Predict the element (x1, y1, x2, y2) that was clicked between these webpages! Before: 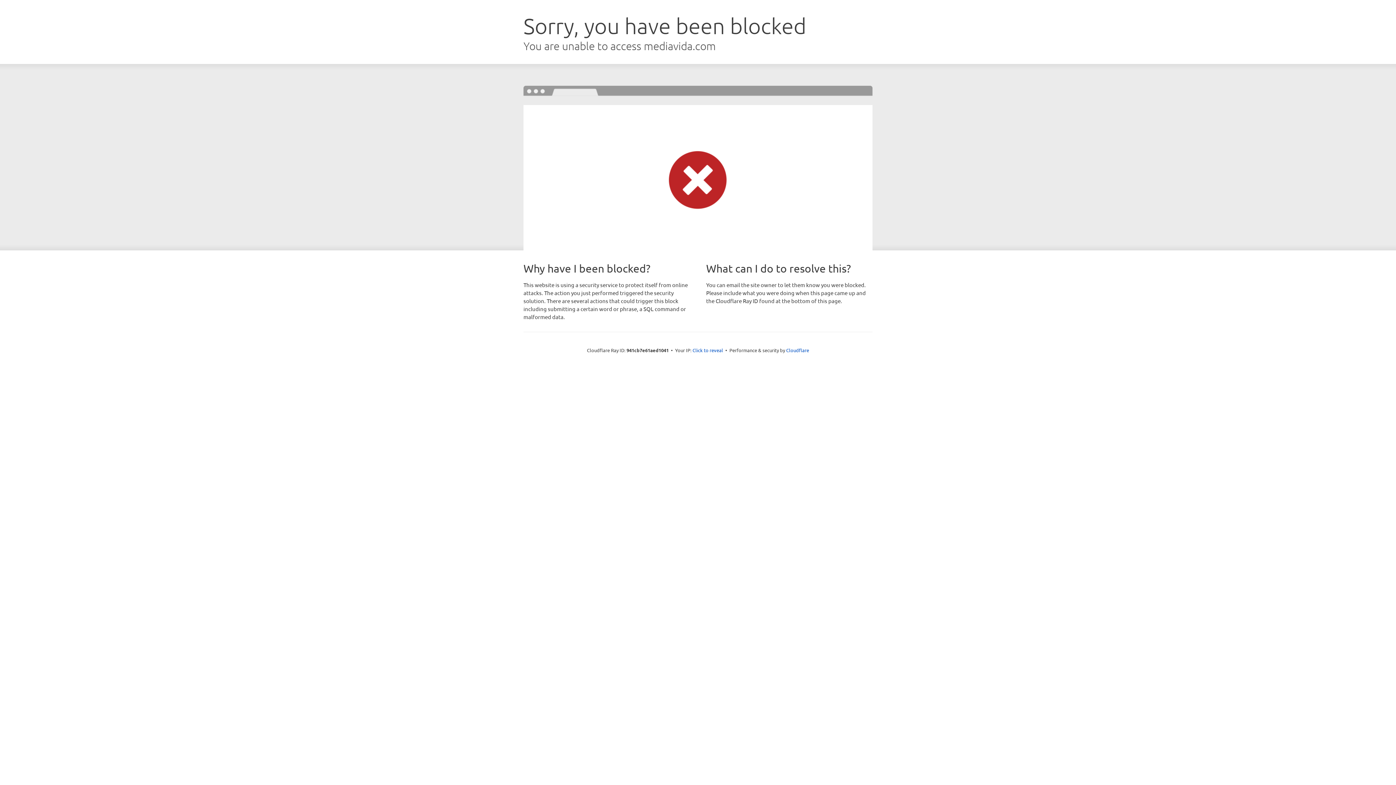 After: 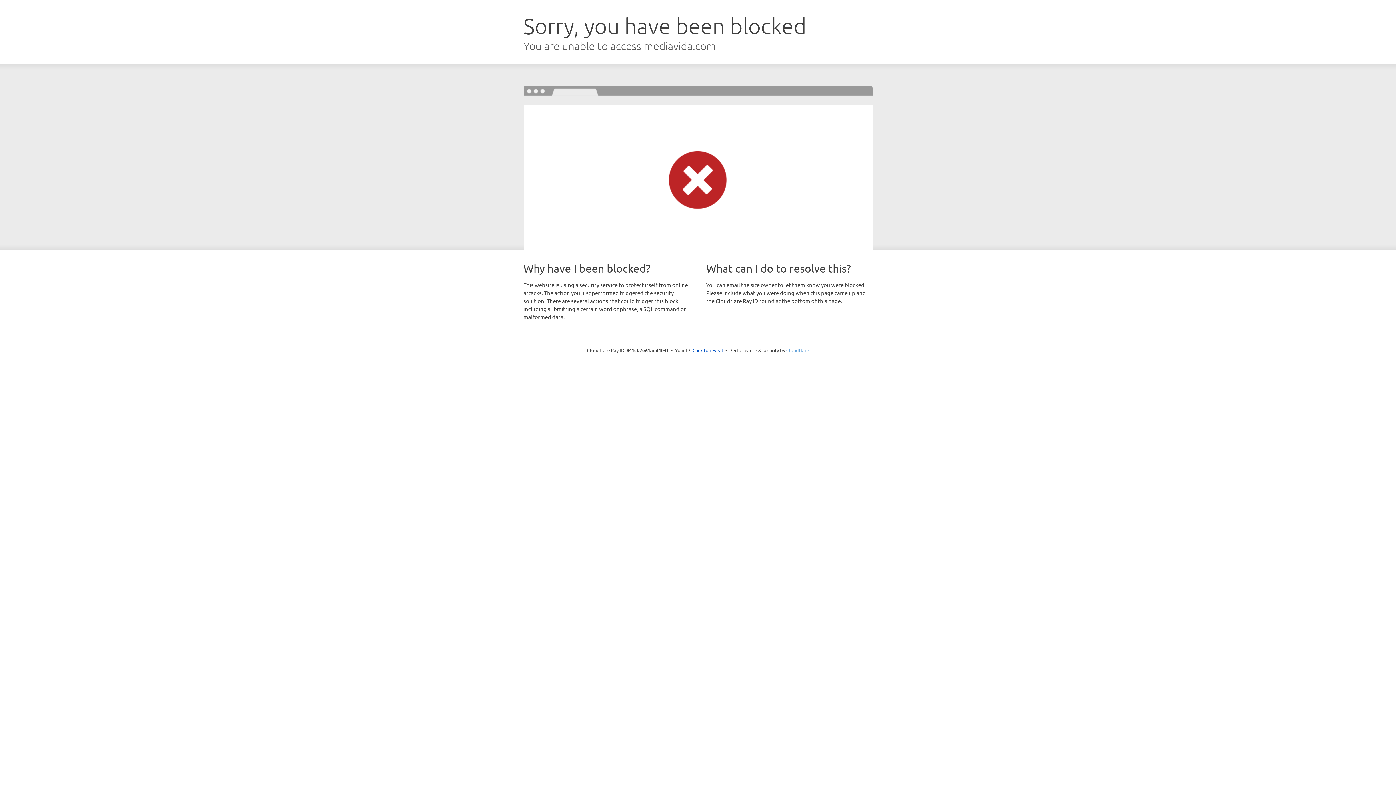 Action: label: Cloudflare bbox: (786, 347, 809, 353)